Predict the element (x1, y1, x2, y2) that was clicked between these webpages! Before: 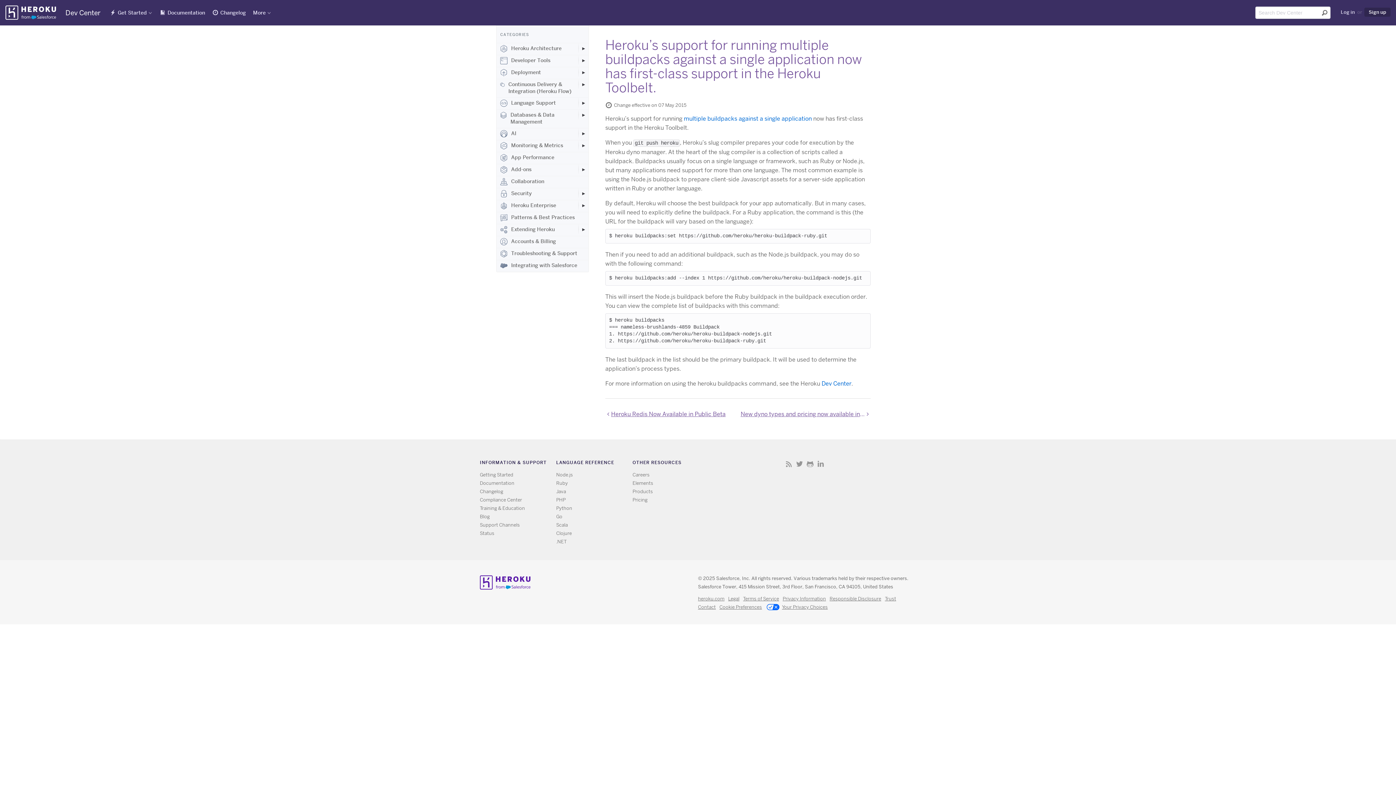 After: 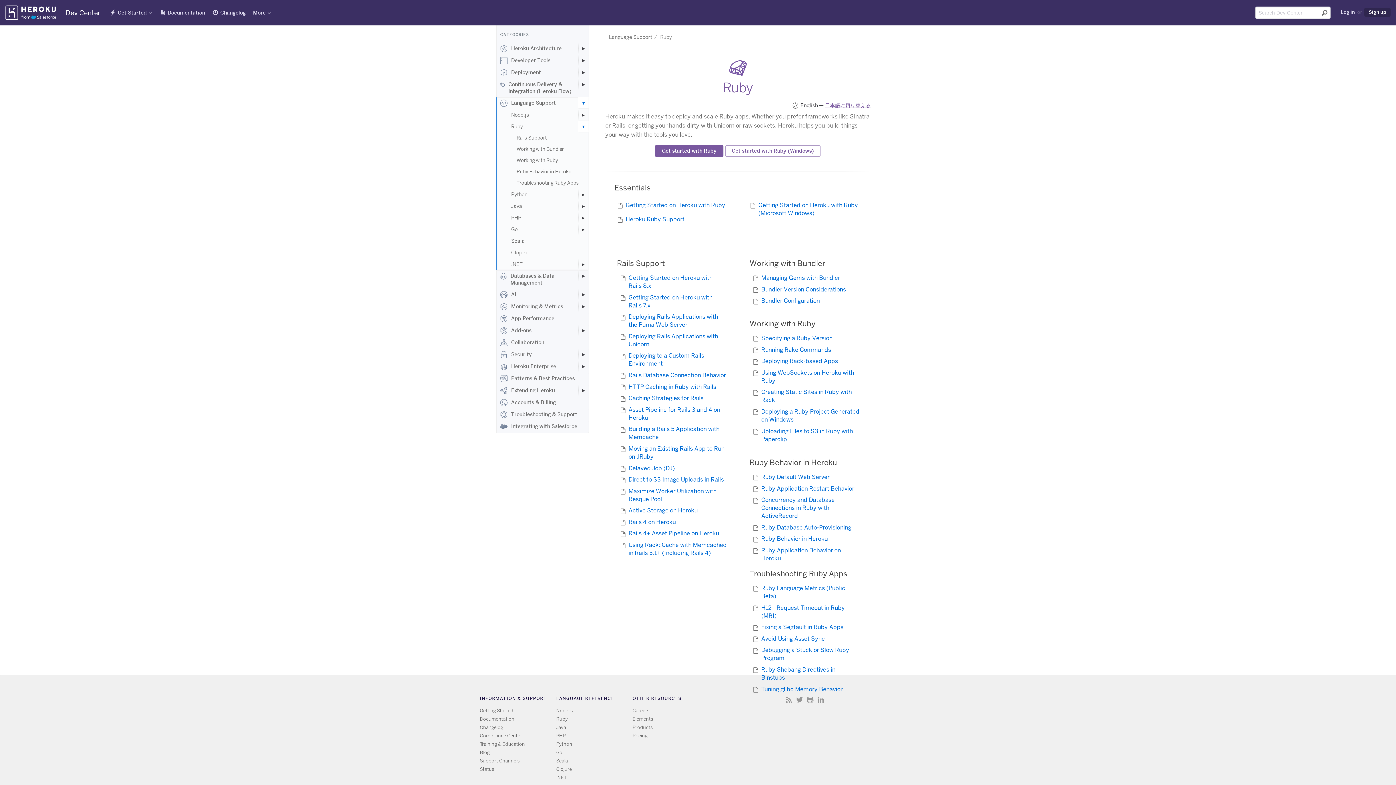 Action: label: All Ruby documentation bbox: (556, 480, 568, 486)